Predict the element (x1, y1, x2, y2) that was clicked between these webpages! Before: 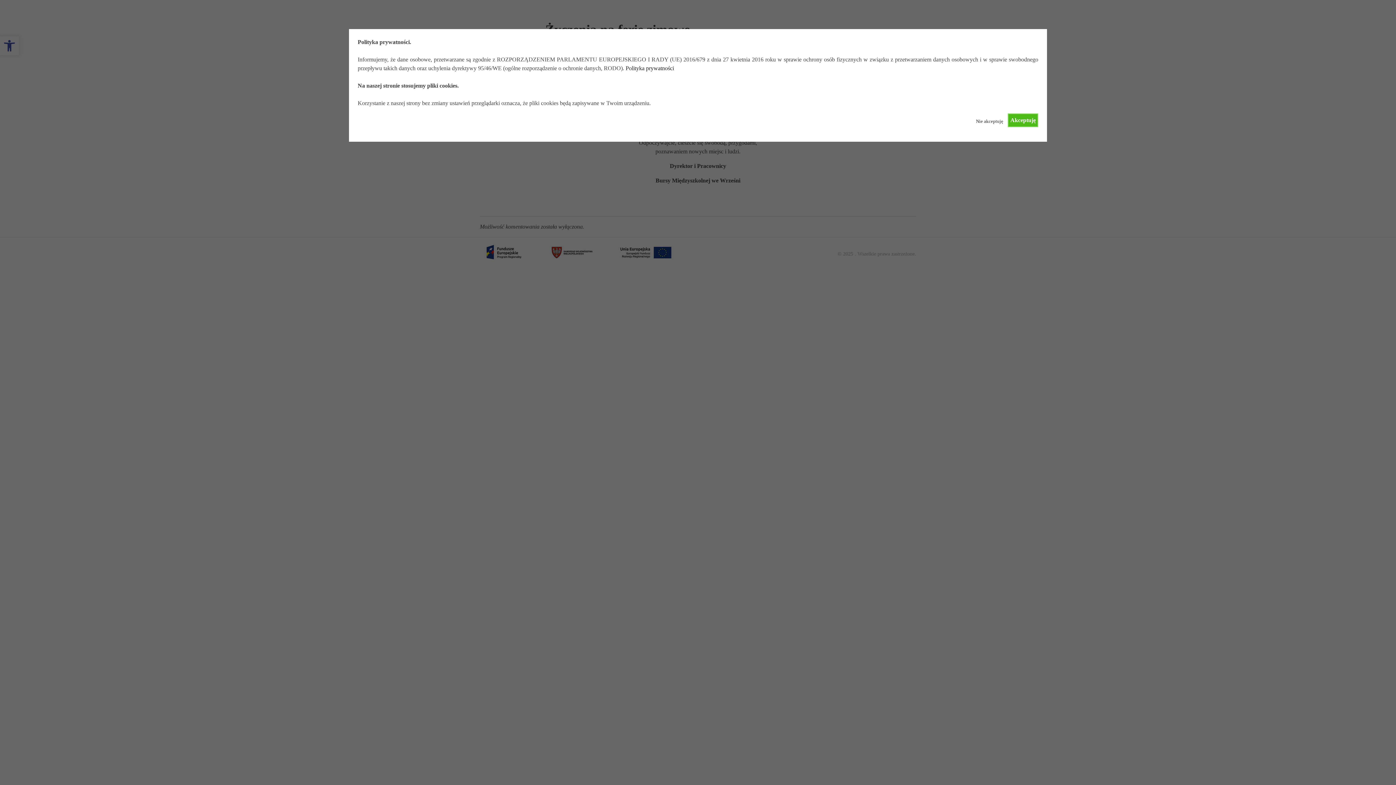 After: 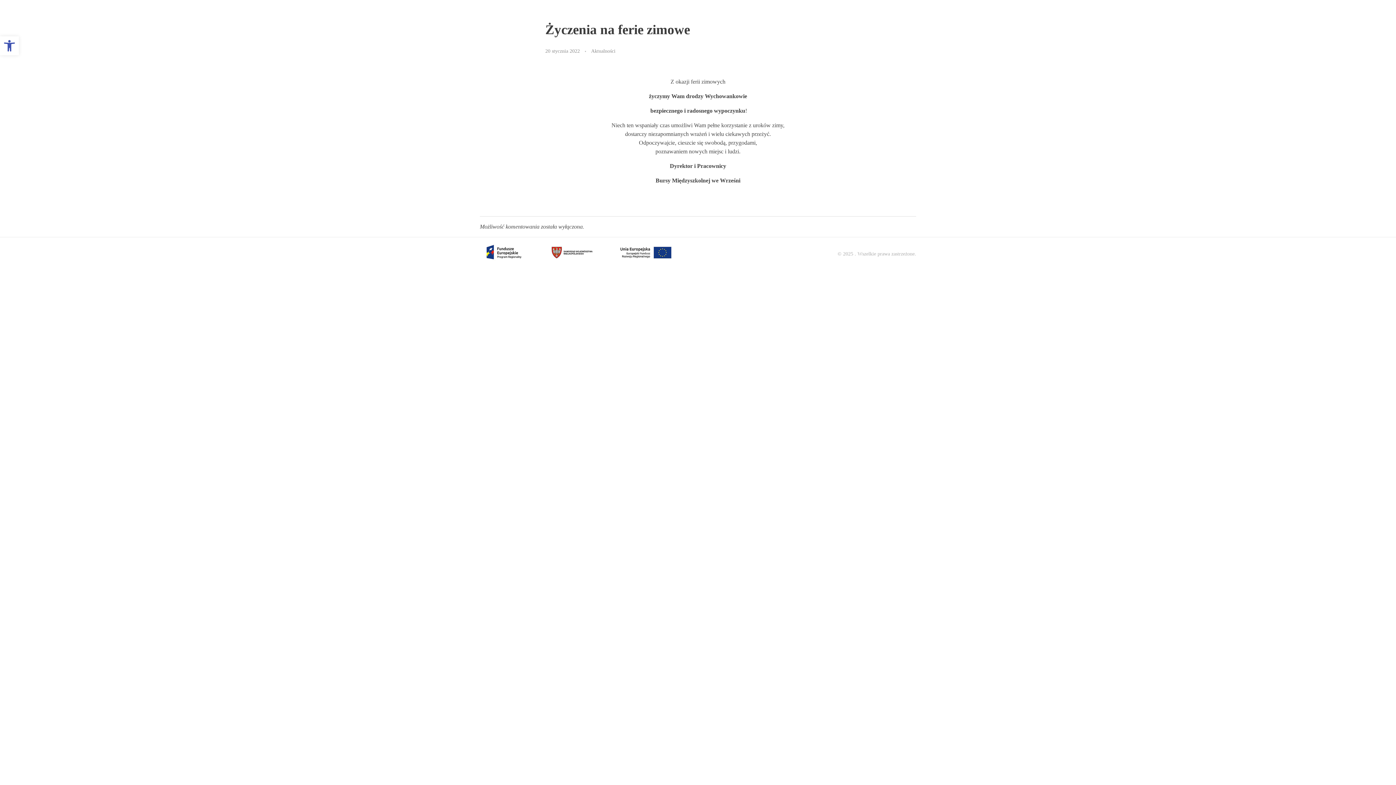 Action: label: Akceptuję bbox: (1008, 113, 1038, 127)